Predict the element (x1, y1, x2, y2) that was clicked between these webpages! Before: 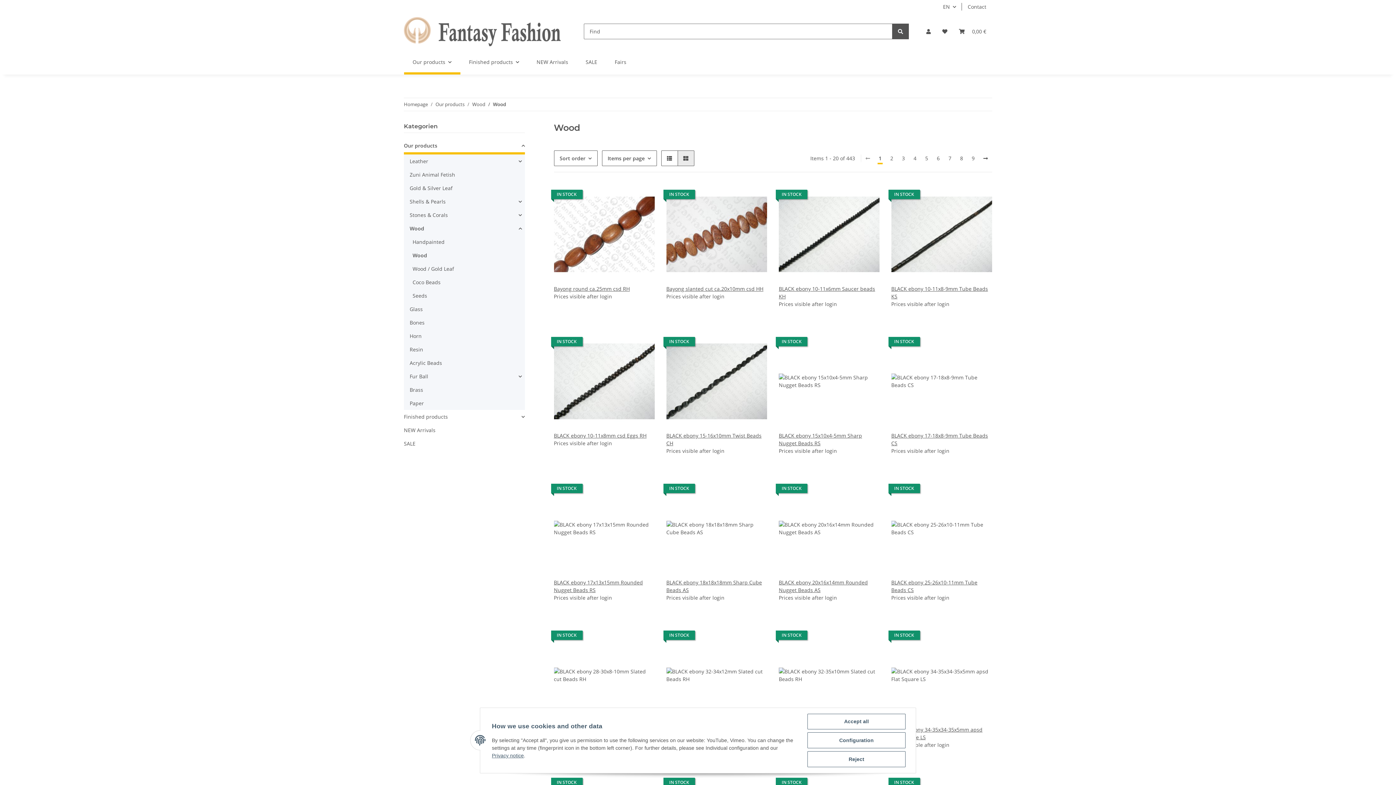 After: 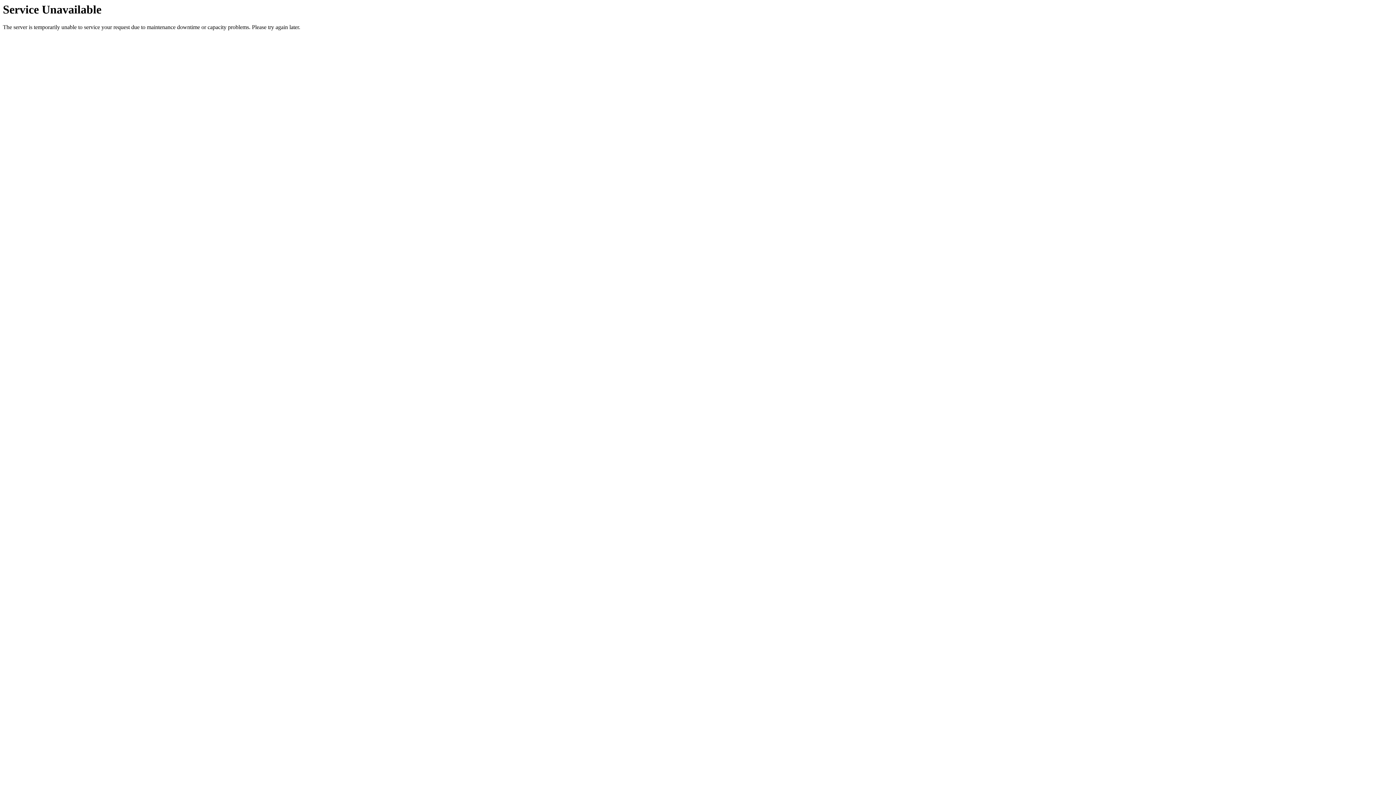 Action: label: Find bbox: (892, 23, 909, 39)